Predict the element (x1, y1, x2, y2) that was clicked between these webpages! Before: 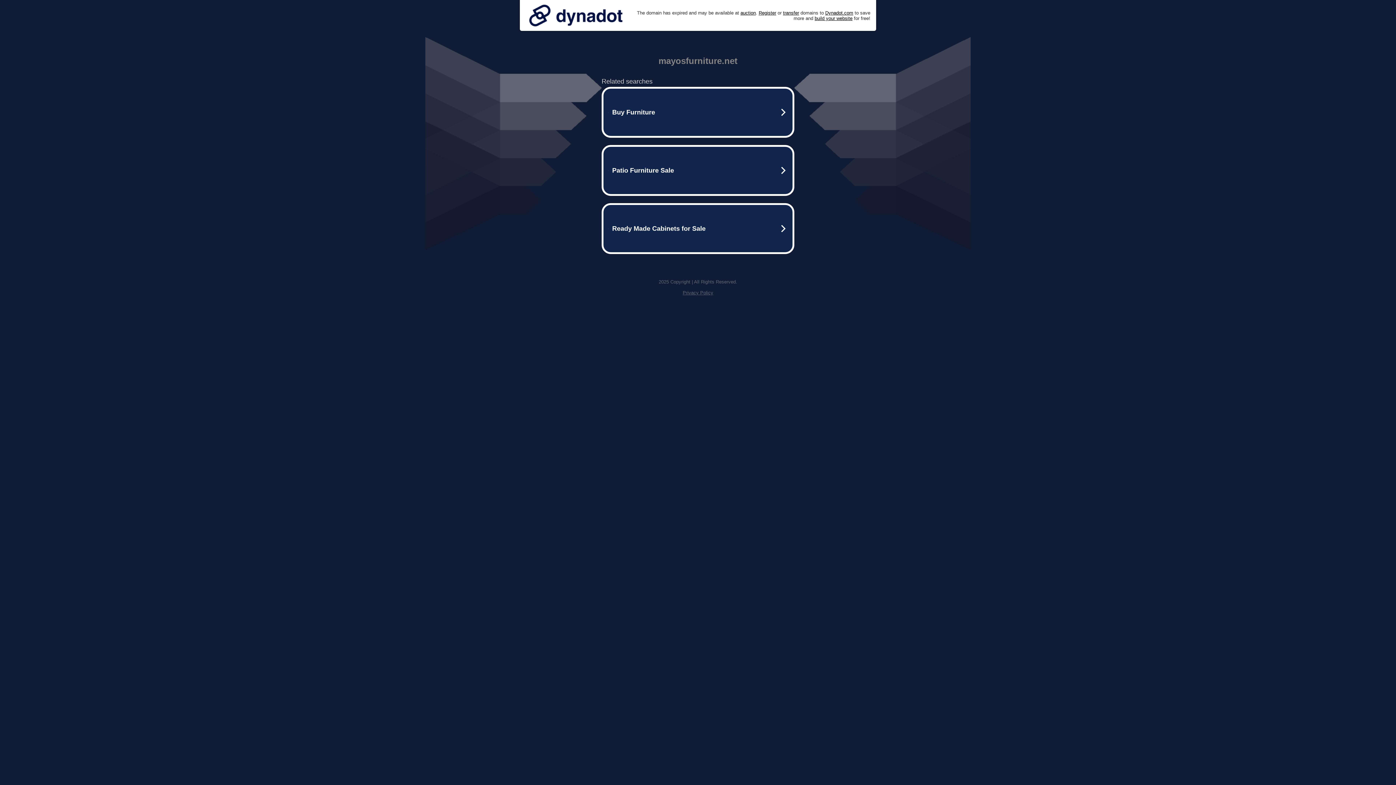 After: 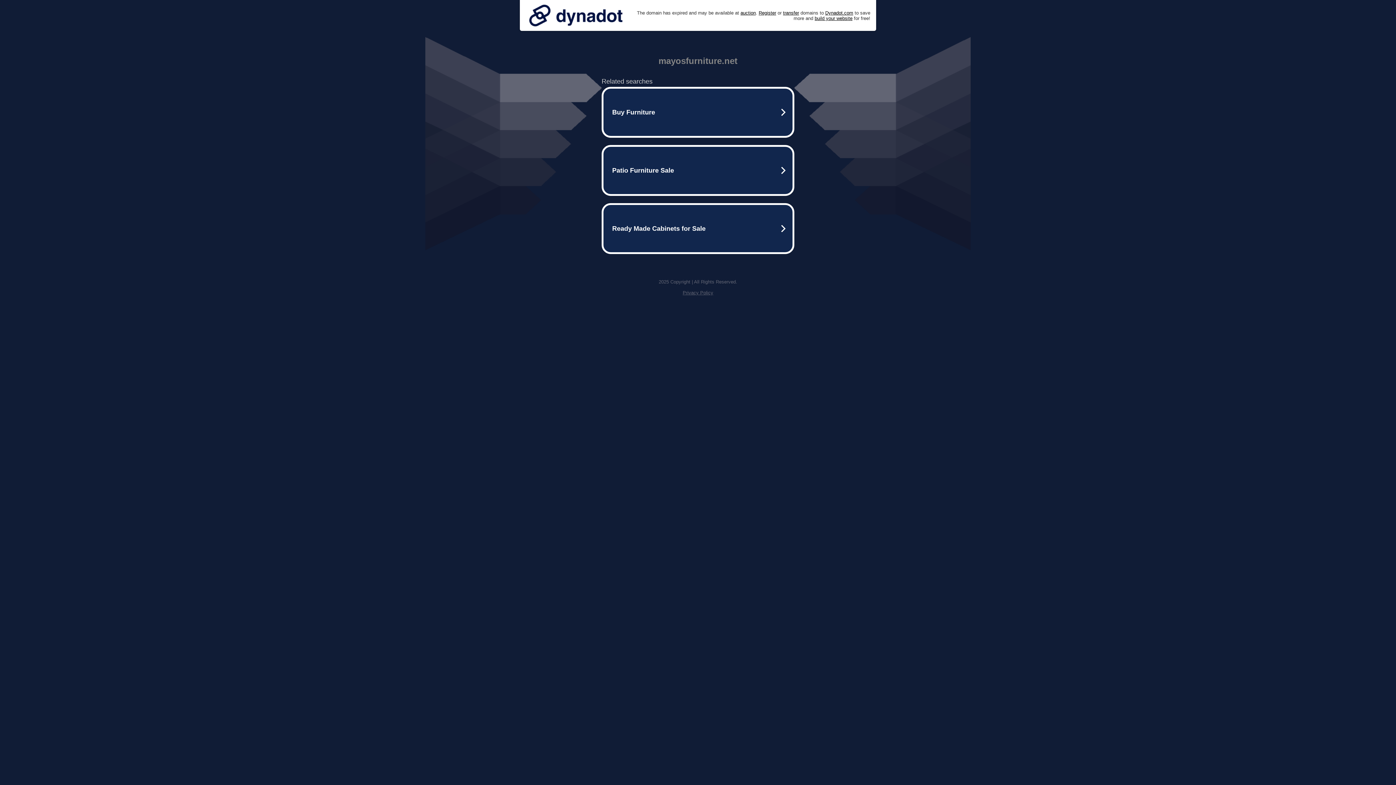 Action: bbox: (525, 0, 626, 30)